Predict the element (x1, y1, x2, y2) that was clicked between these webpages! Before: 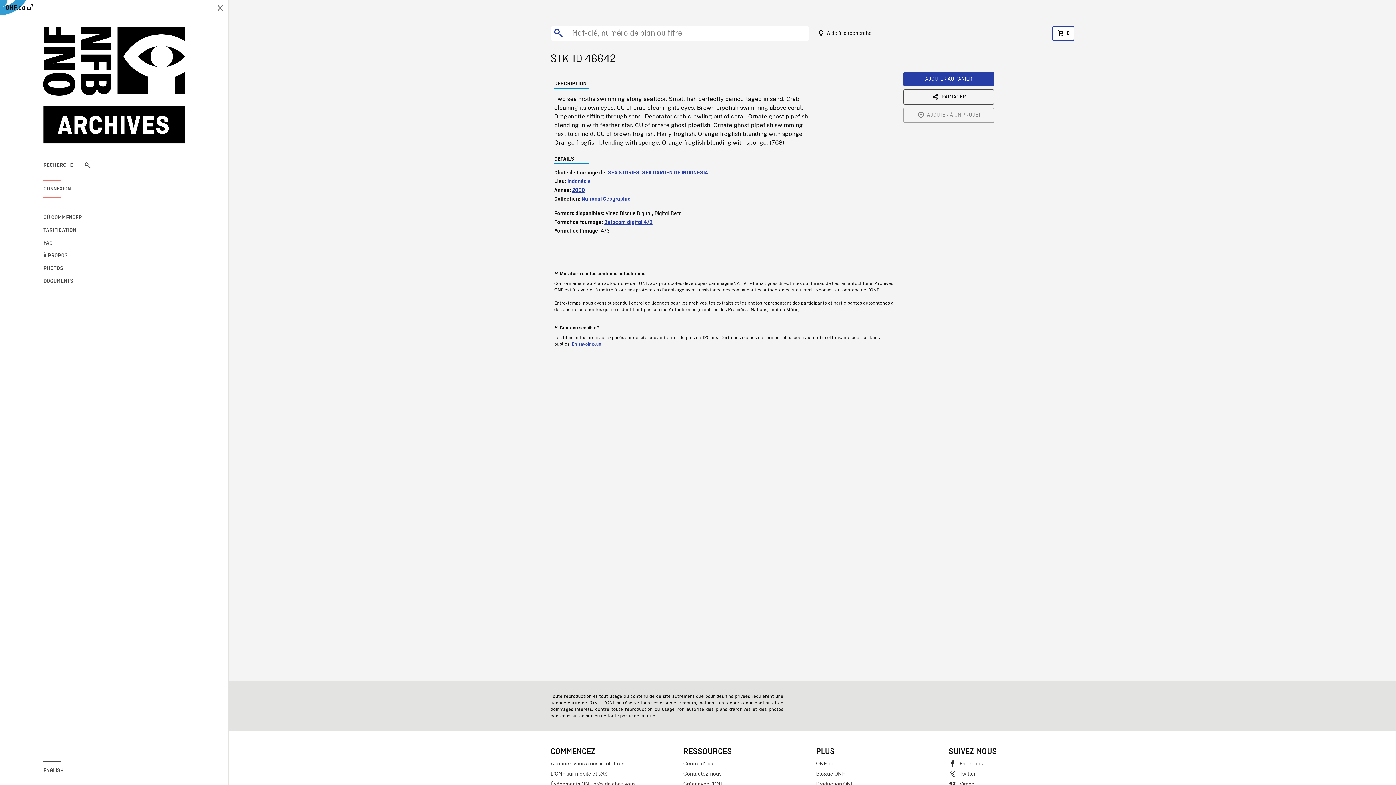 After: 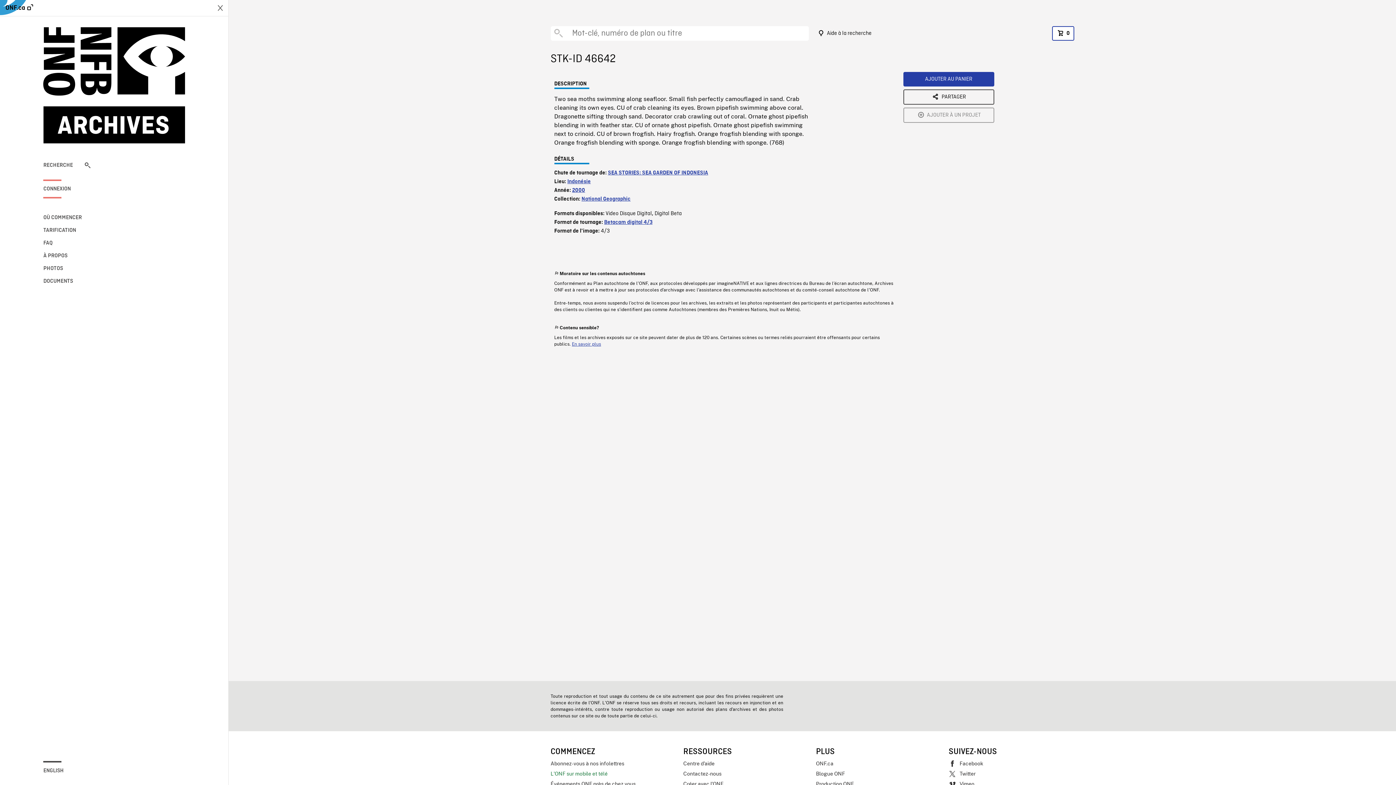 Action: bbox: (550, 769, 676, 779) label: L'ONF sur mobile et télé